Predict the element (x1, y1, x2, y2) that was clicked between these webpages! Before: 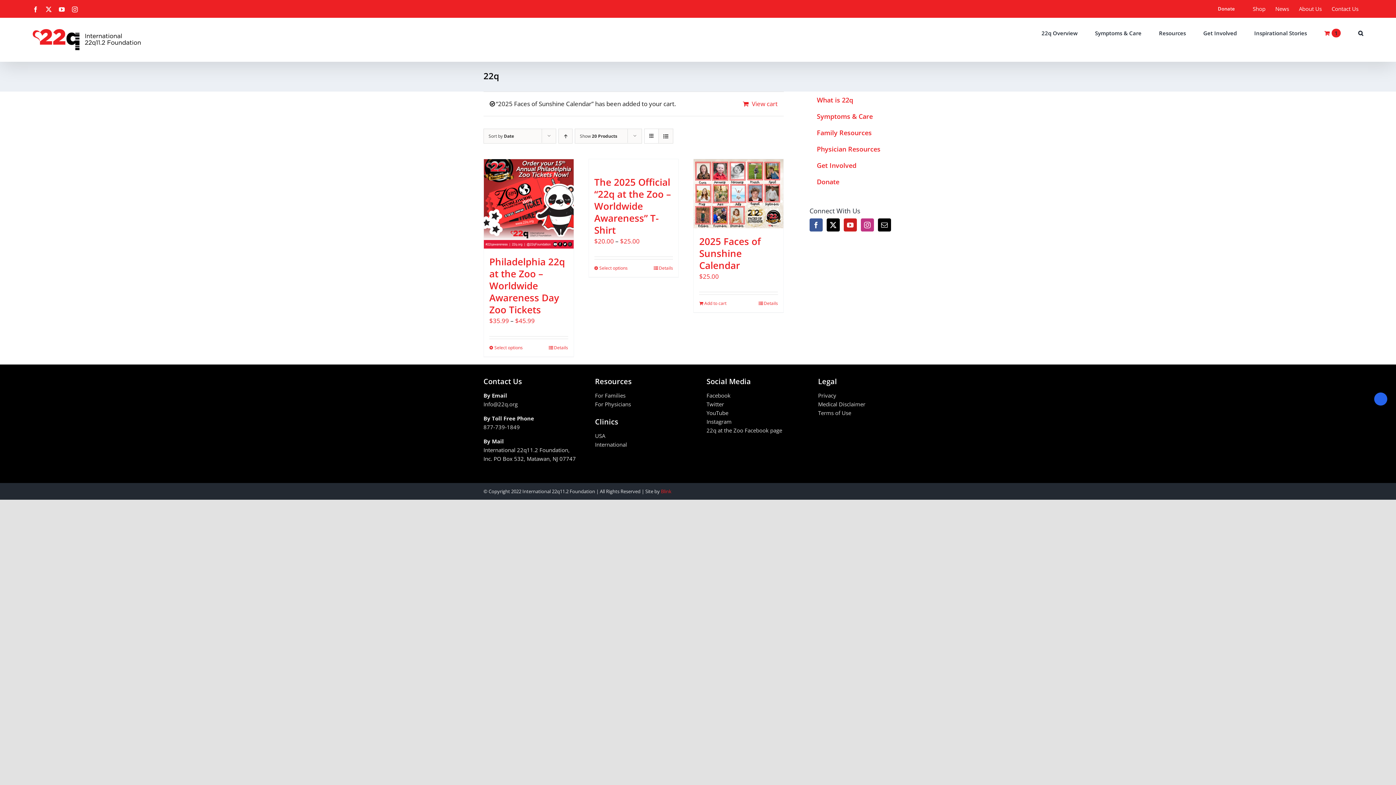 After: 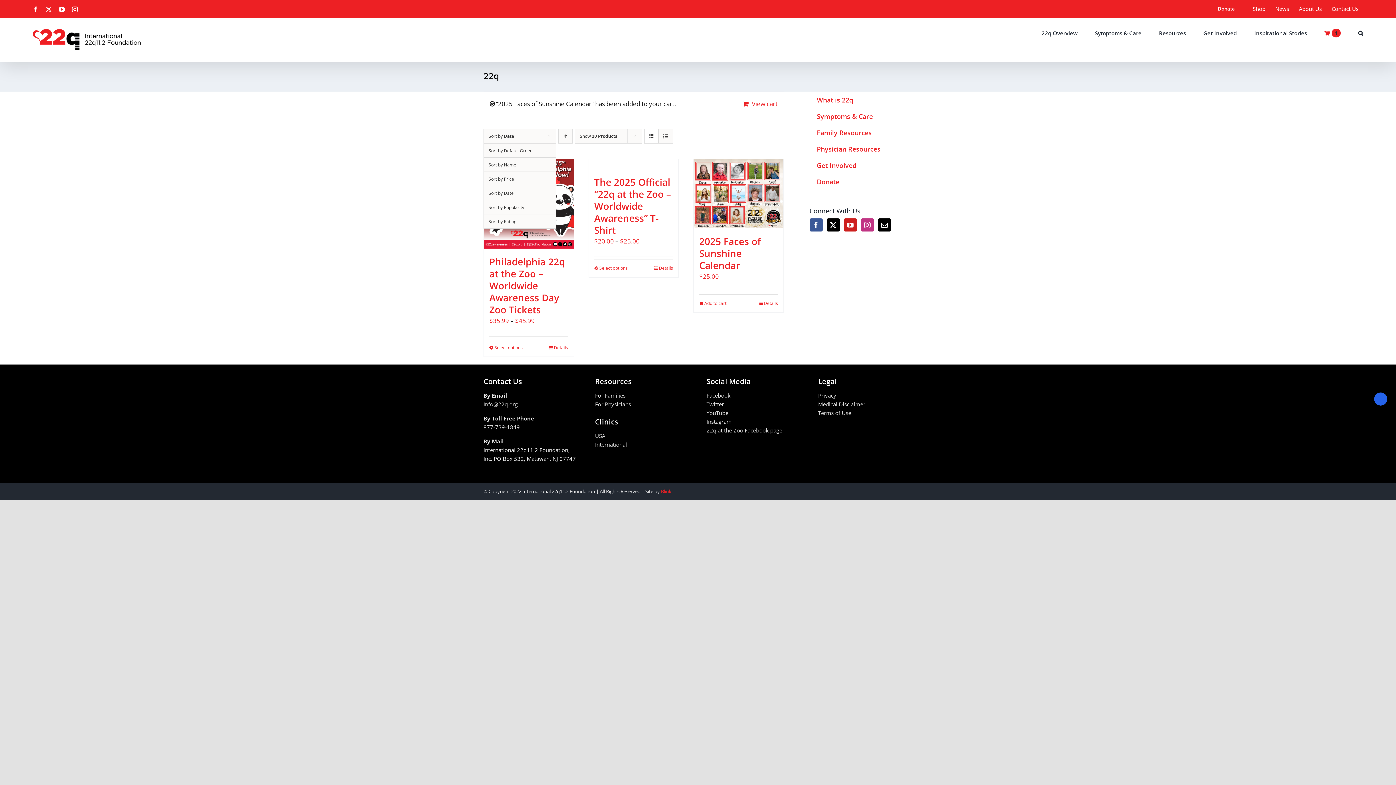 Action: bbox: (488, 133, 514, 139) label: Sort by Date